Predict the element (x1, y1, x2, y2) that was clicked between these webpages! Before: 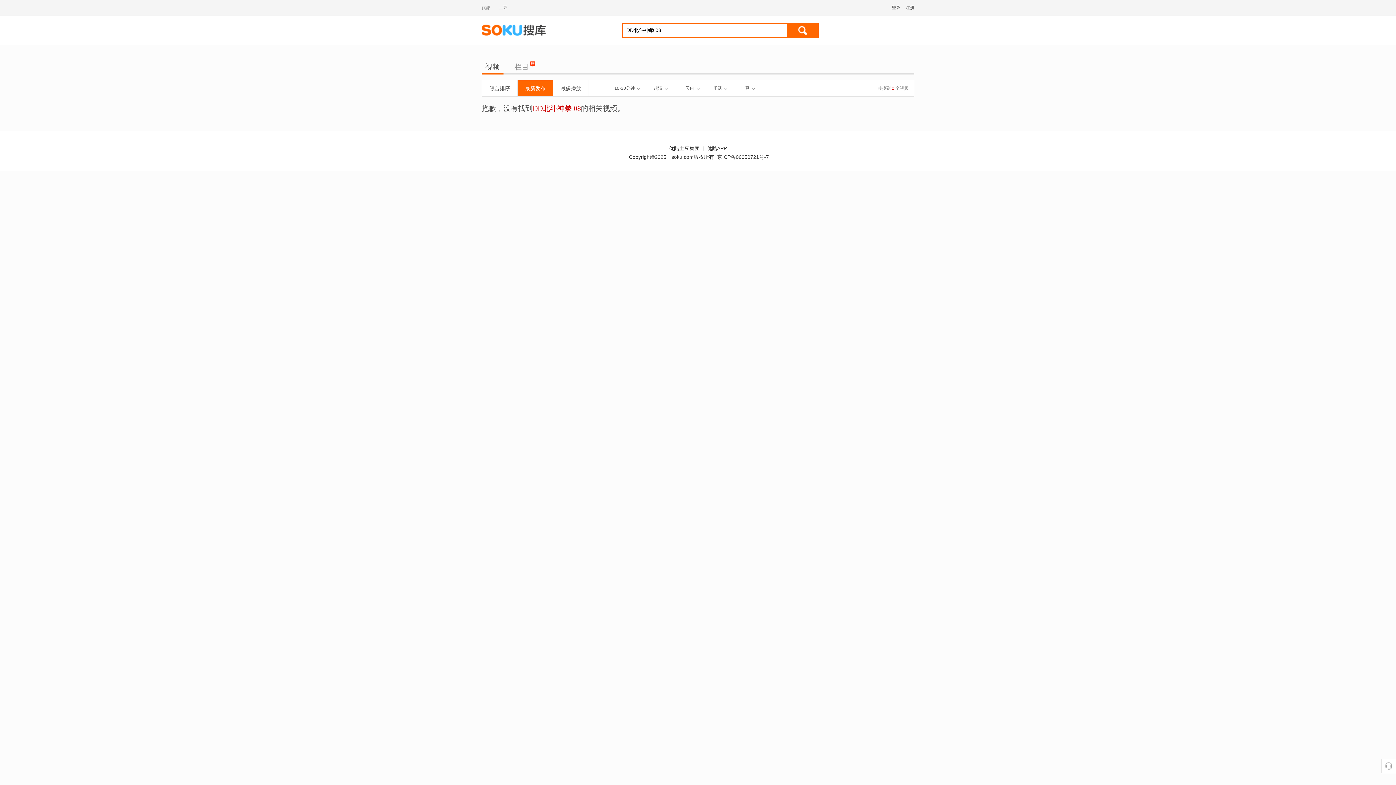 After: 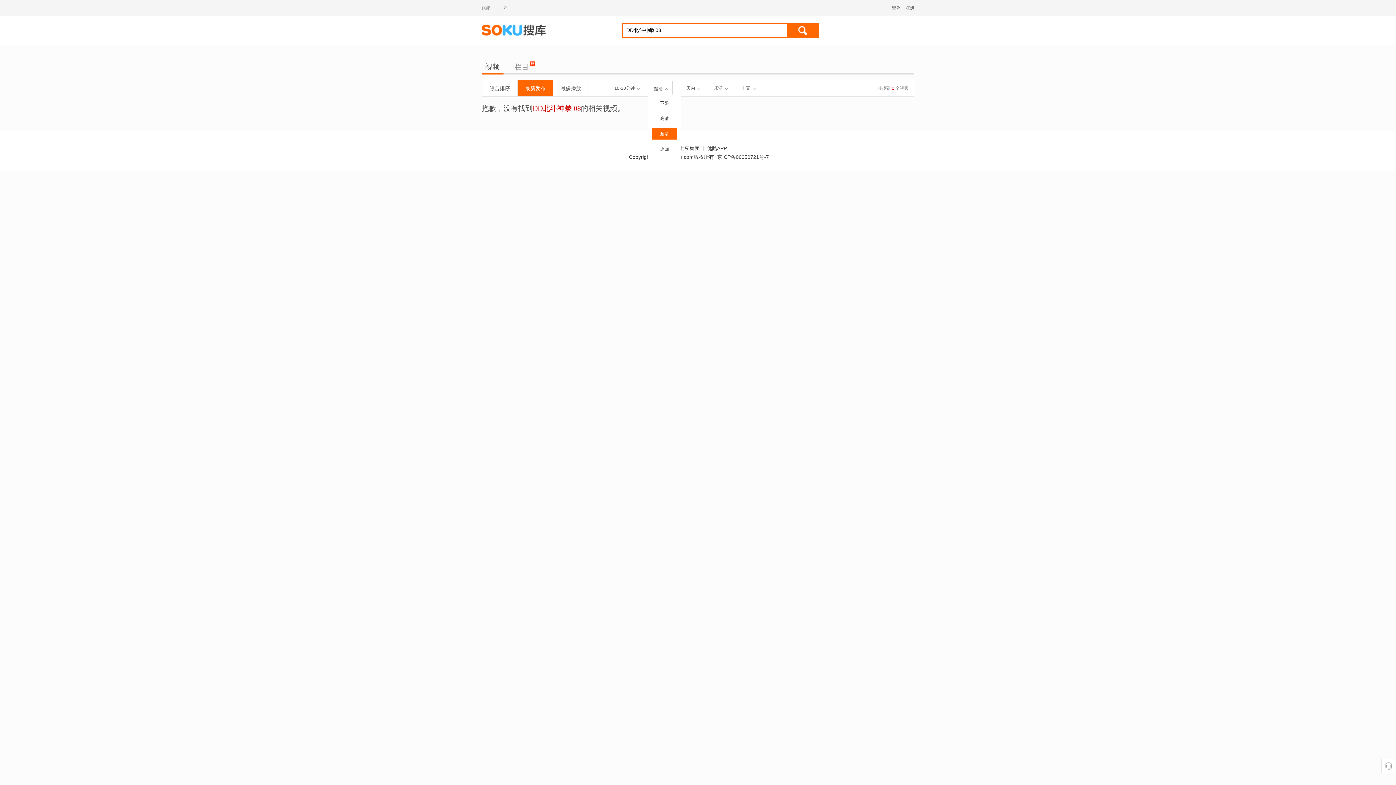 Action: bbox: (648, 81, 672, 94) label: 超清